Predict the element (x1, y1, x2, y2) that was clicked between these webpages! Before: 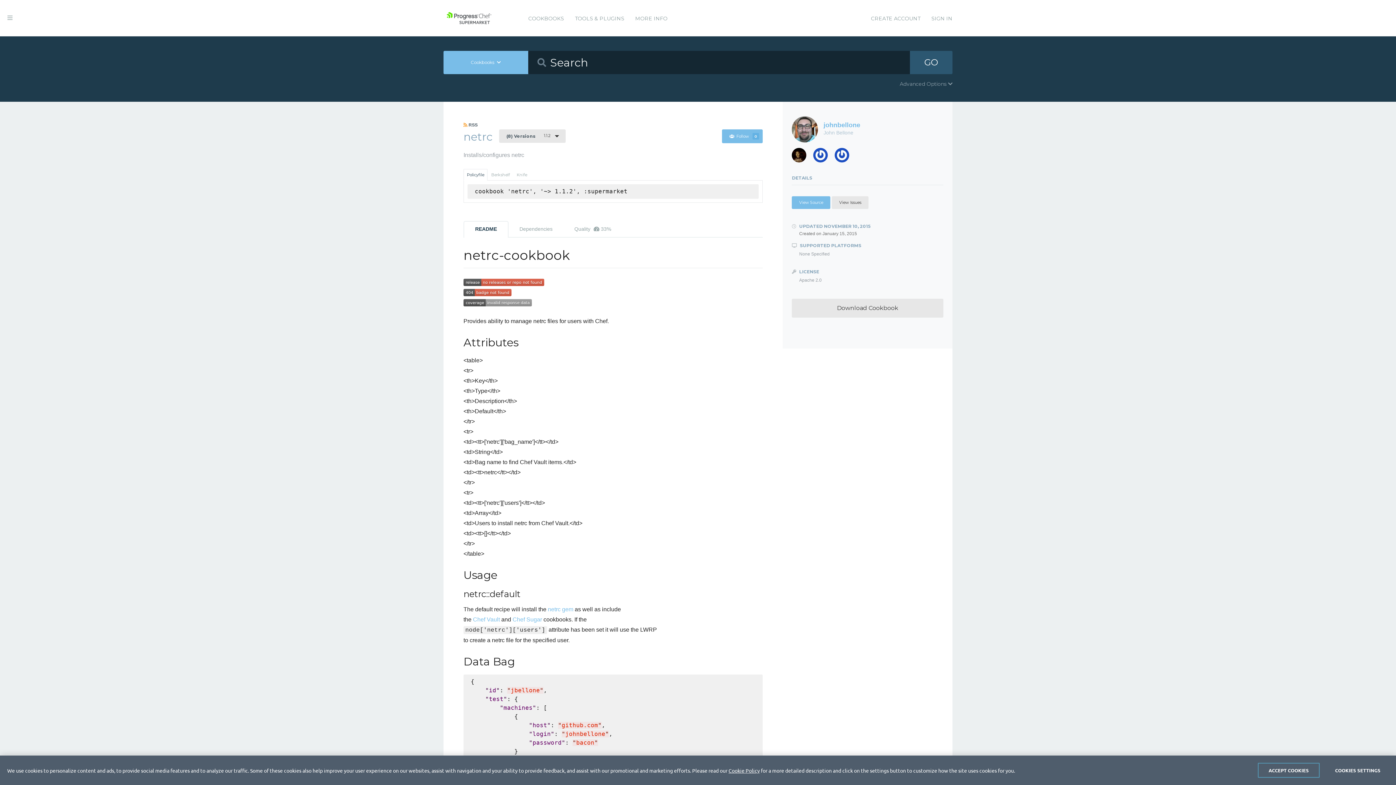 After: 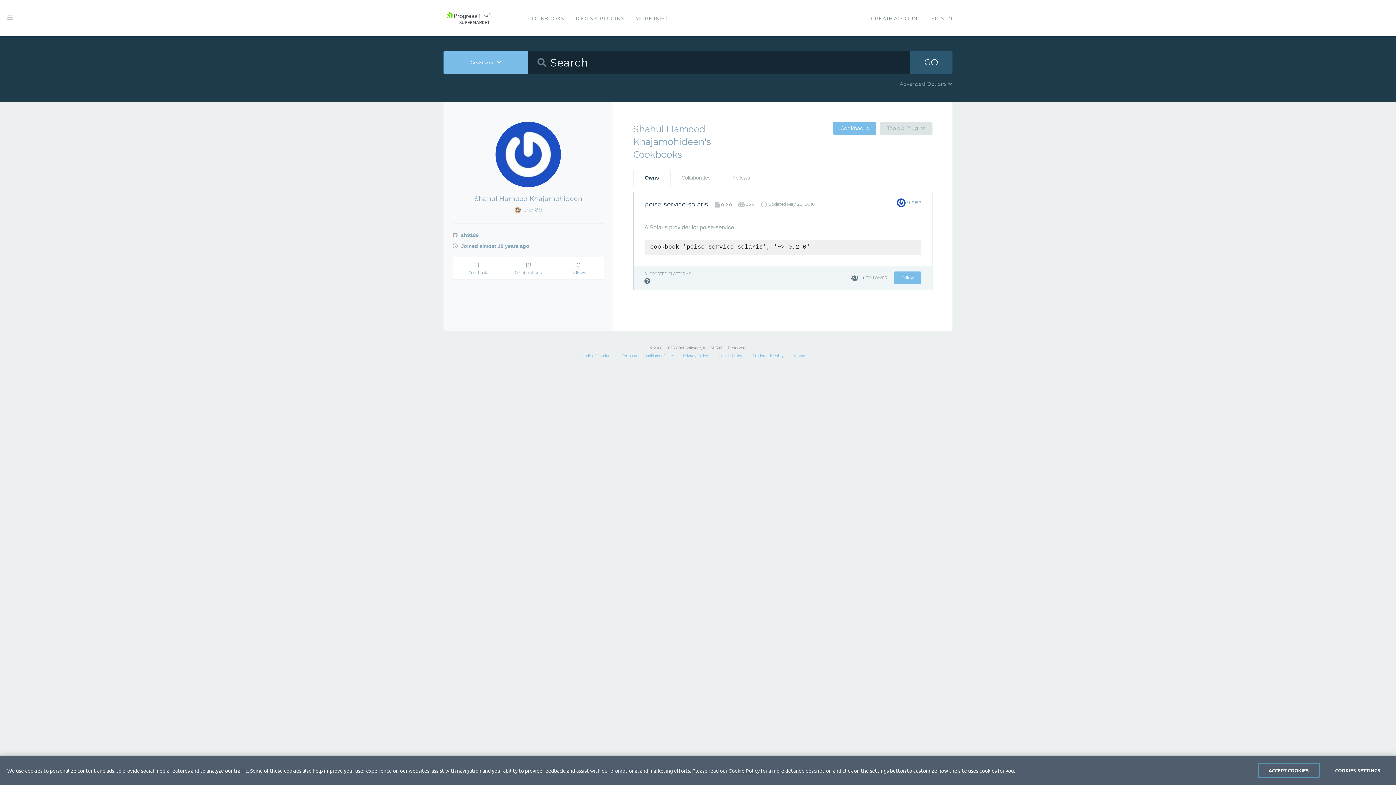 Action: bbox: (835, 154, 855, 160)